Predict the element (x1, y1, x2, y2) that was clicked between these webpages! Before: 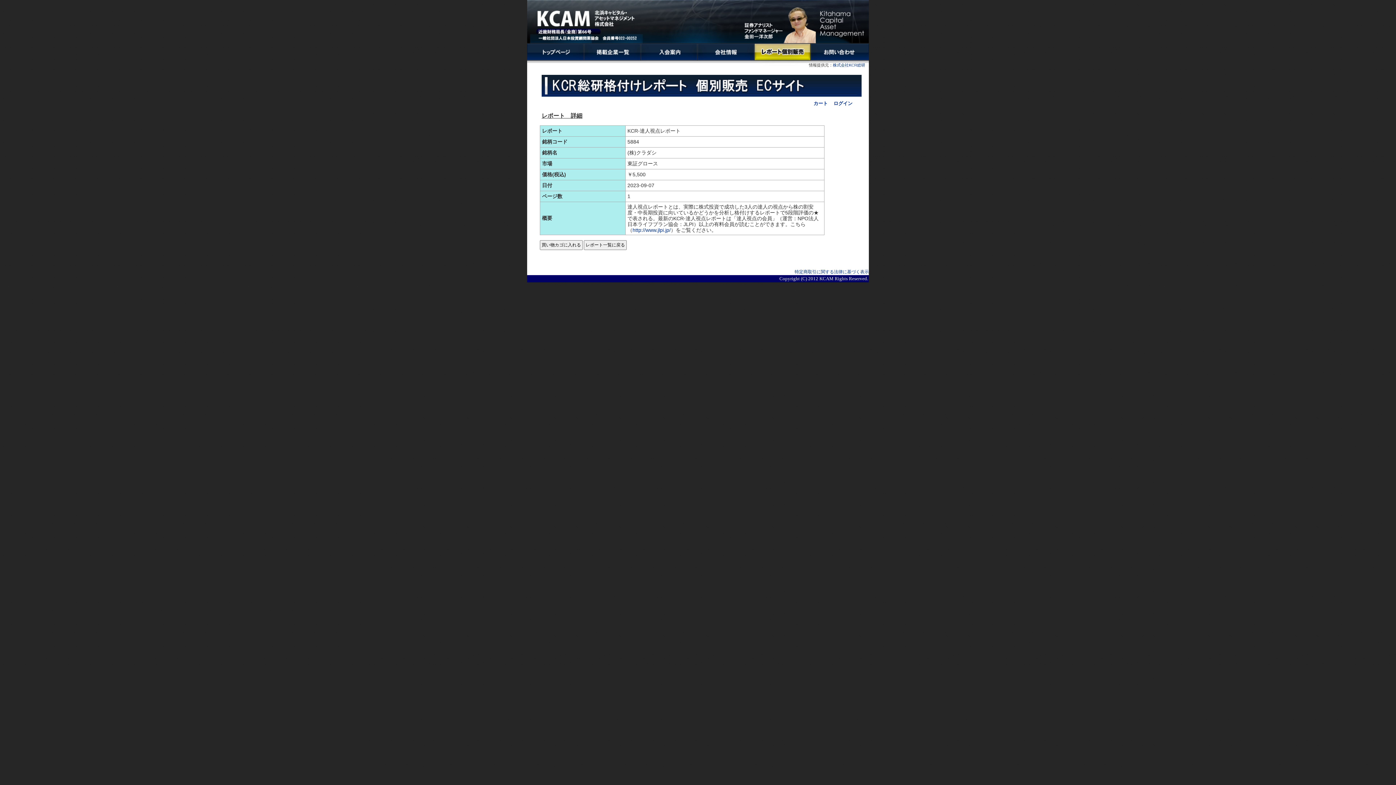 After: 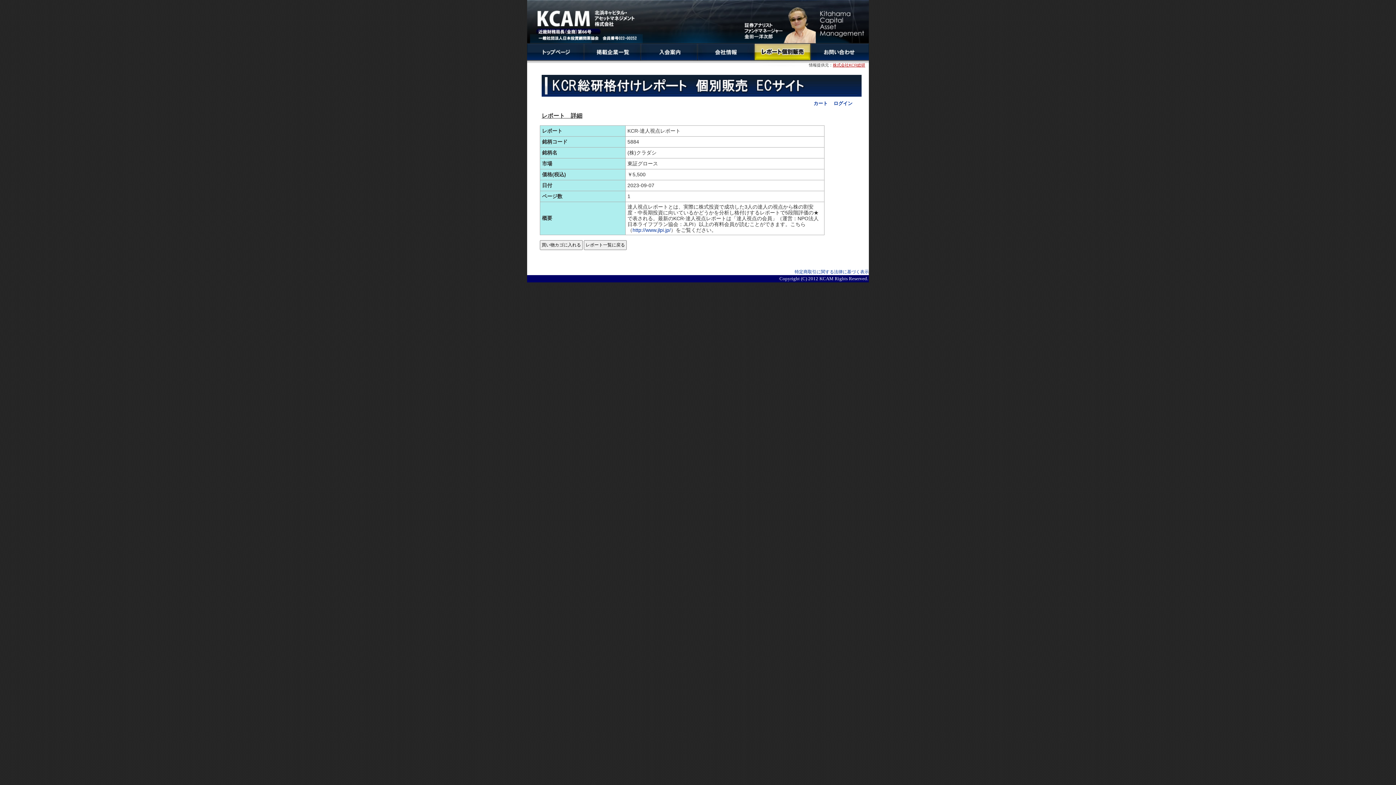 Action: label: 株式会社KCR総研 bbox: (833, 62, 865, 67)